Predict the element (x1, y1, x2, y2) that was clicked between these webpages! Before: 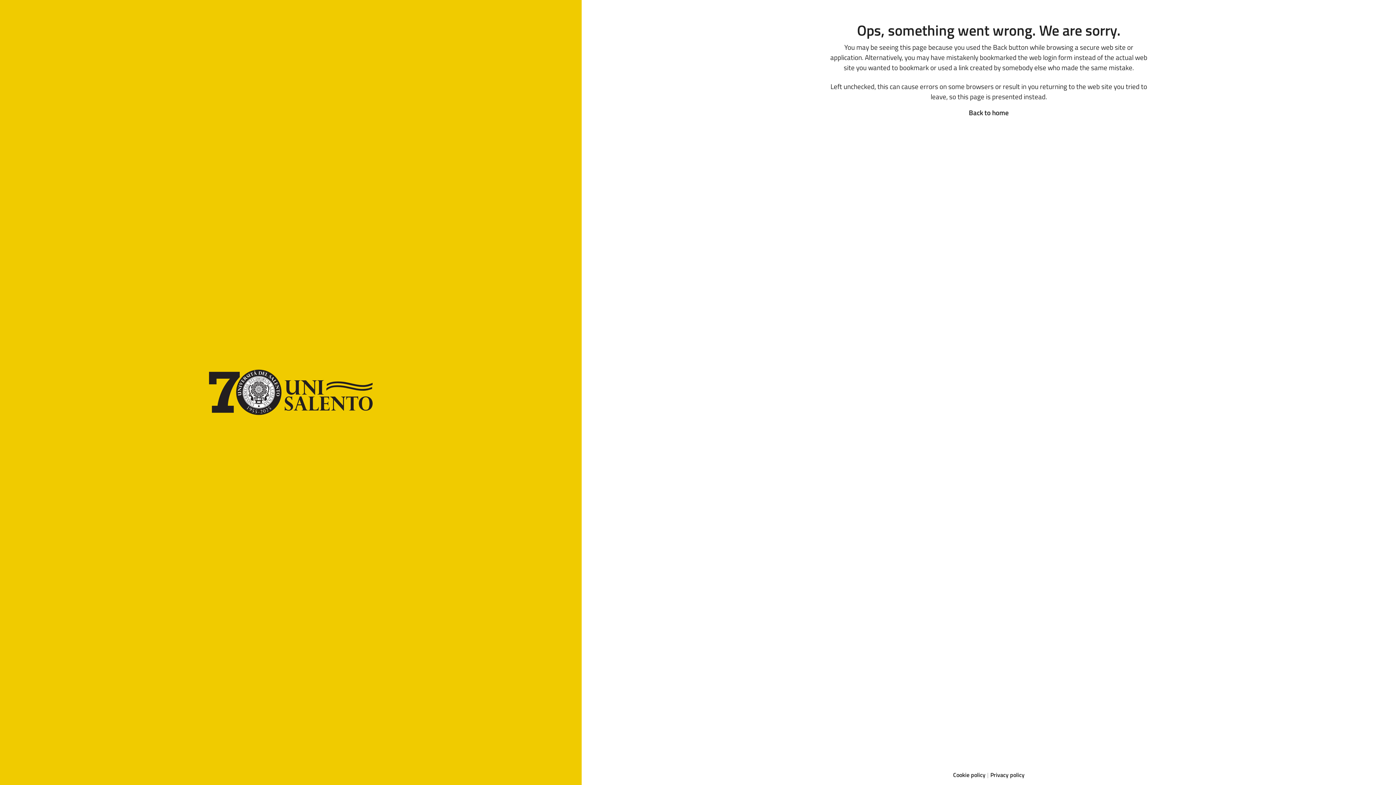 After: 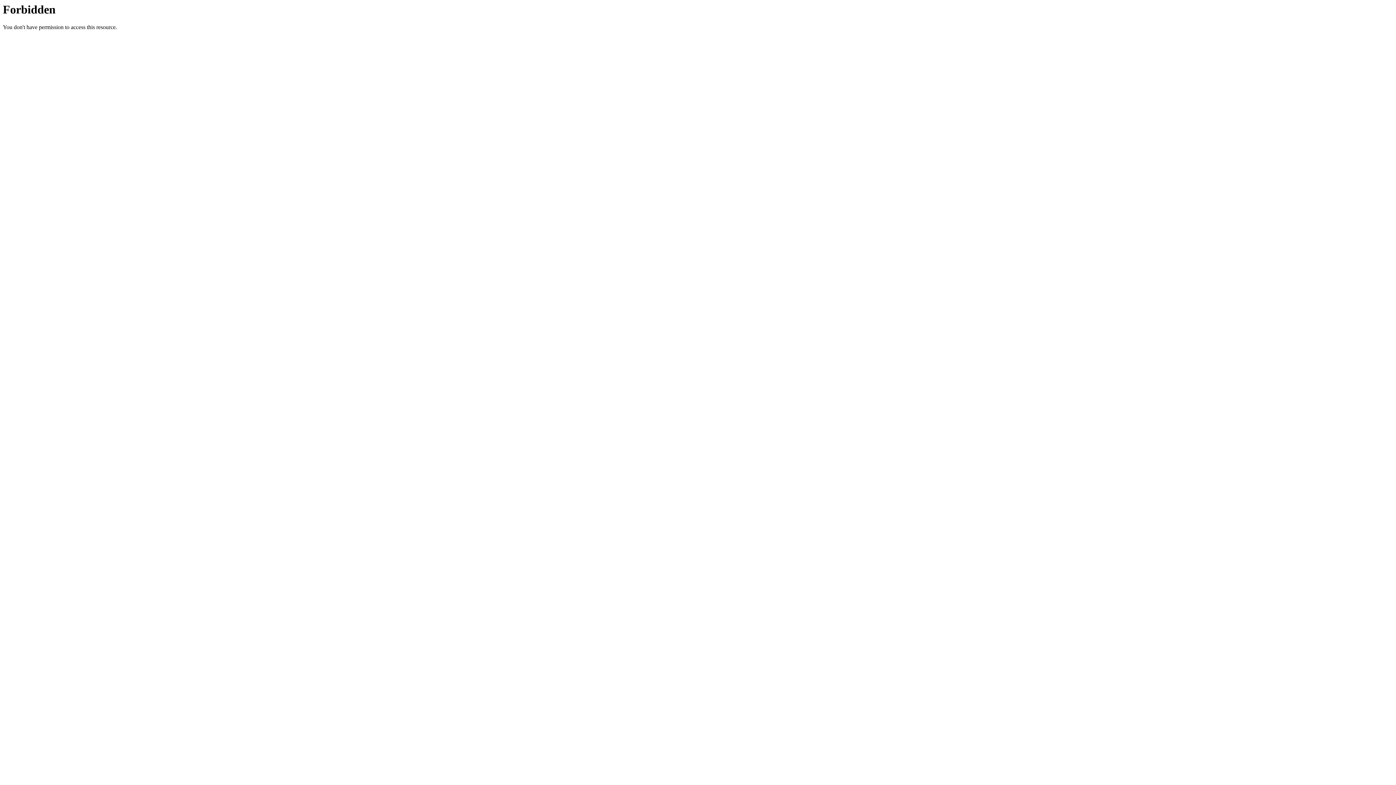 Action: label: Back to home bbox: (969, 107, 1009, 117)